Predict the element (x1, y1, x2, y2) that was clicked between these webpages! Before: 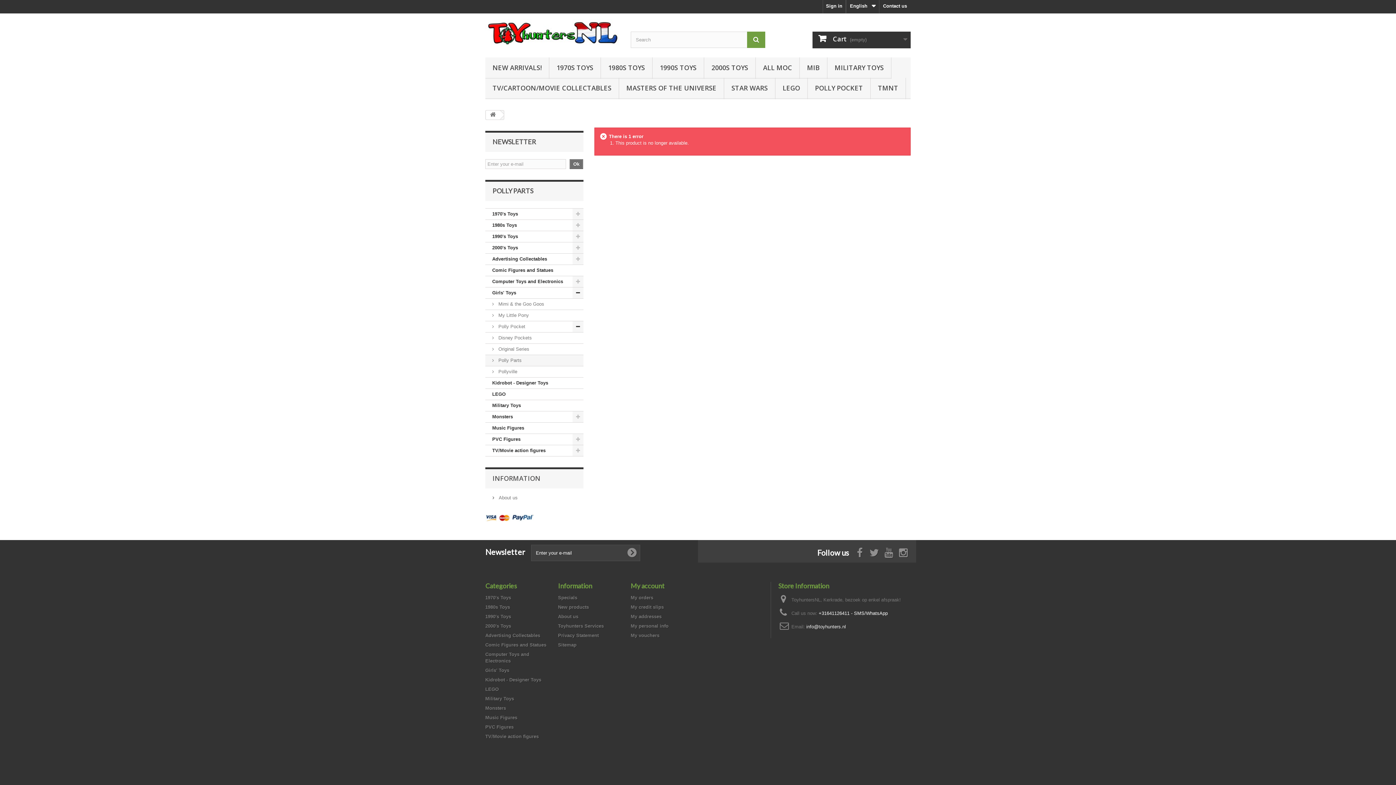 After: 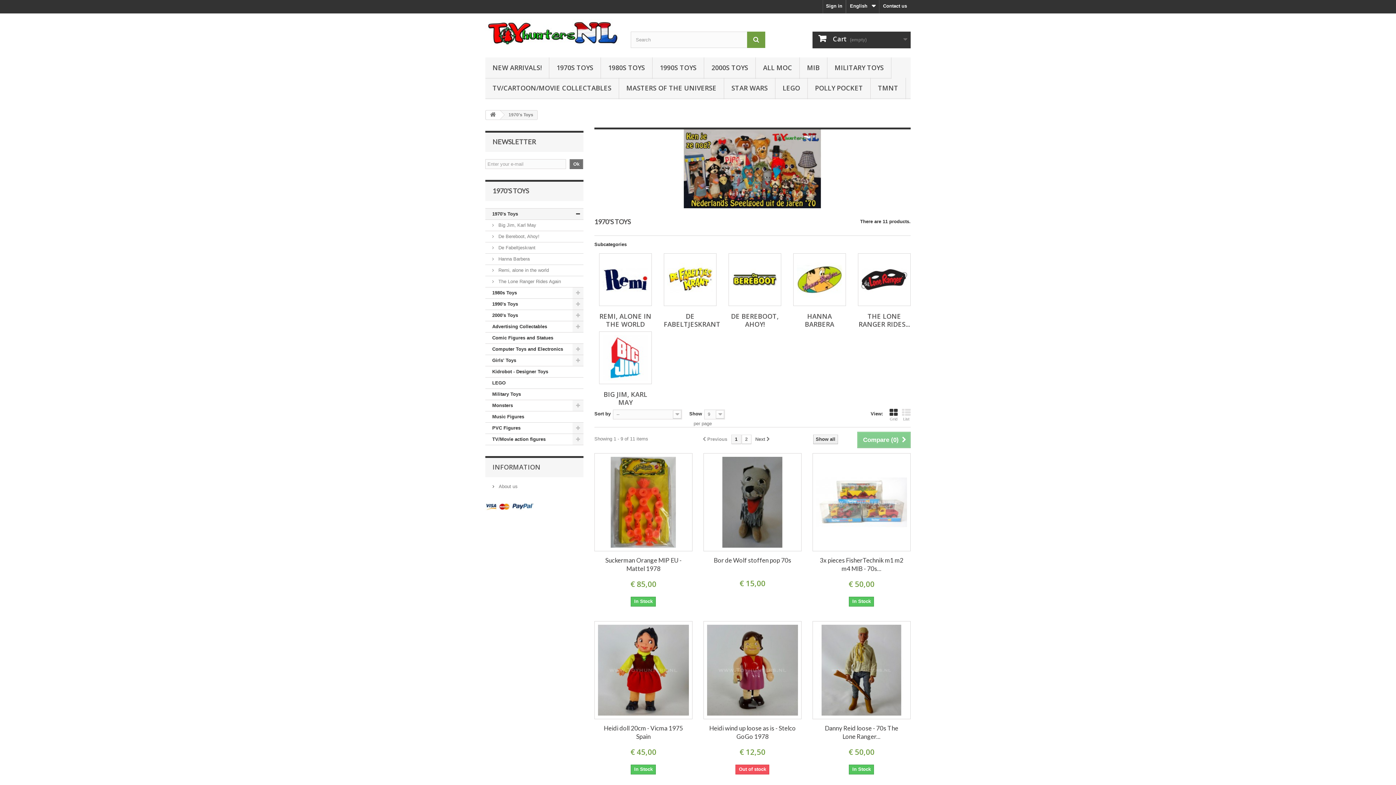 Action: bbox: (485, 595, 511, 600) label: 1970's Toys